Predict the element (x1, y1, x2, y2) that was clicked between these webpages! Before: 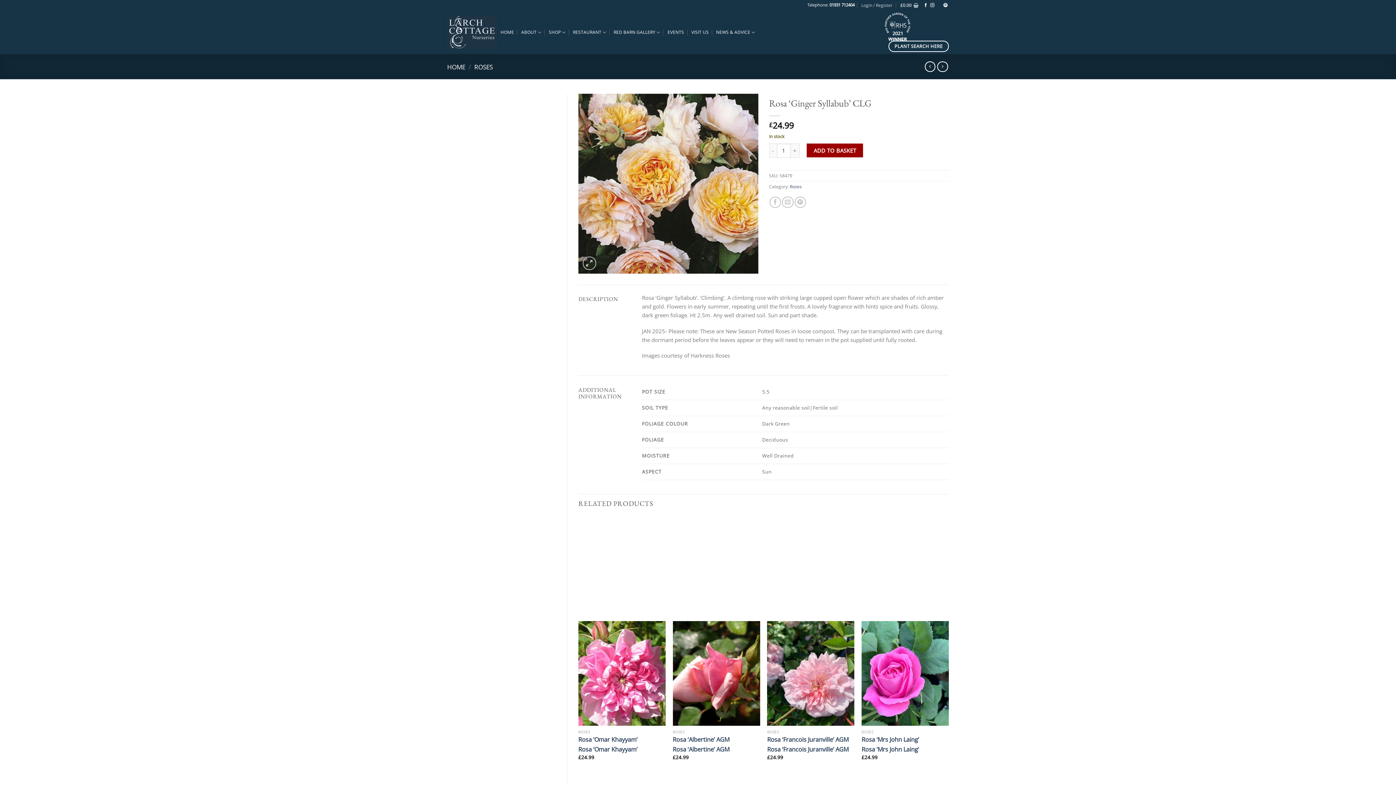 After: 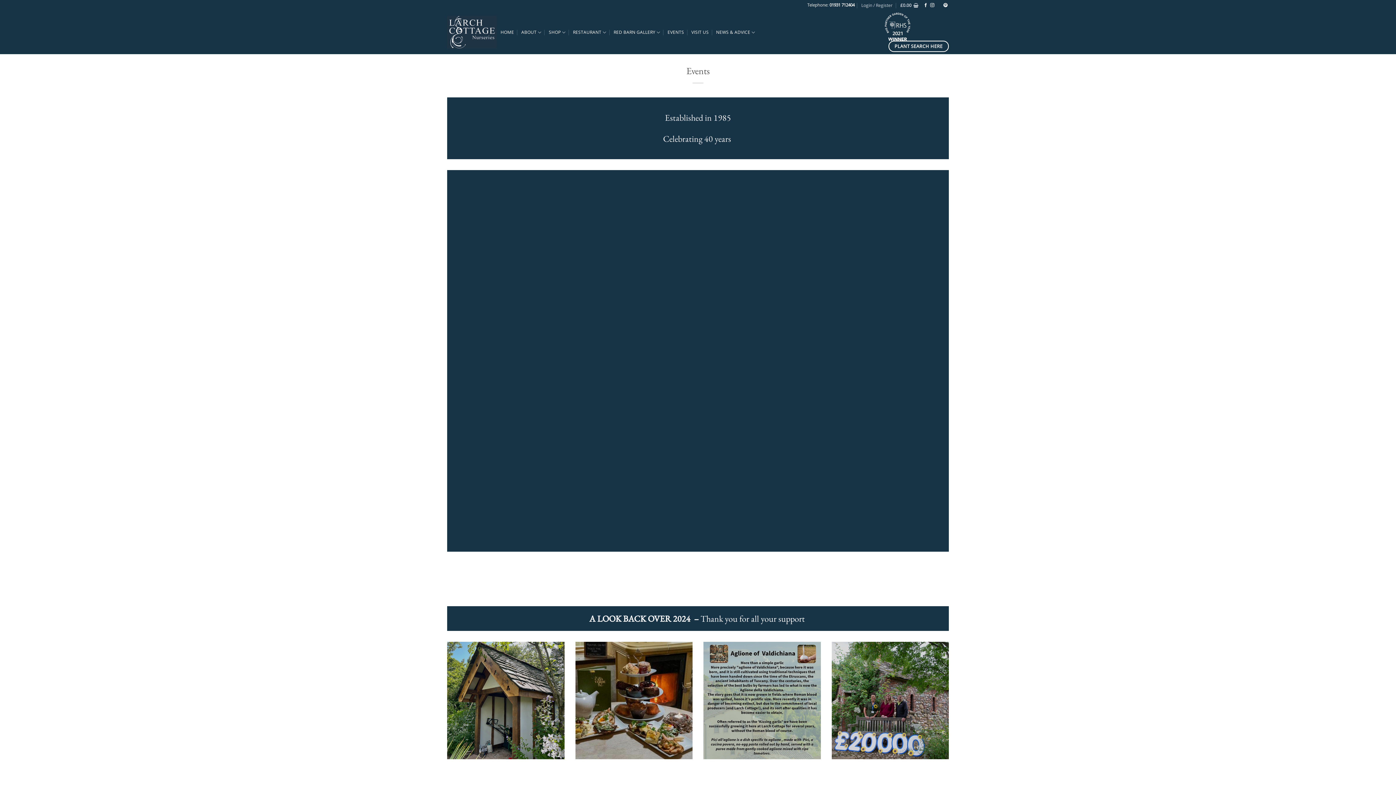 Action: bbox: (667, 25, 684, 38) label: EVENTS